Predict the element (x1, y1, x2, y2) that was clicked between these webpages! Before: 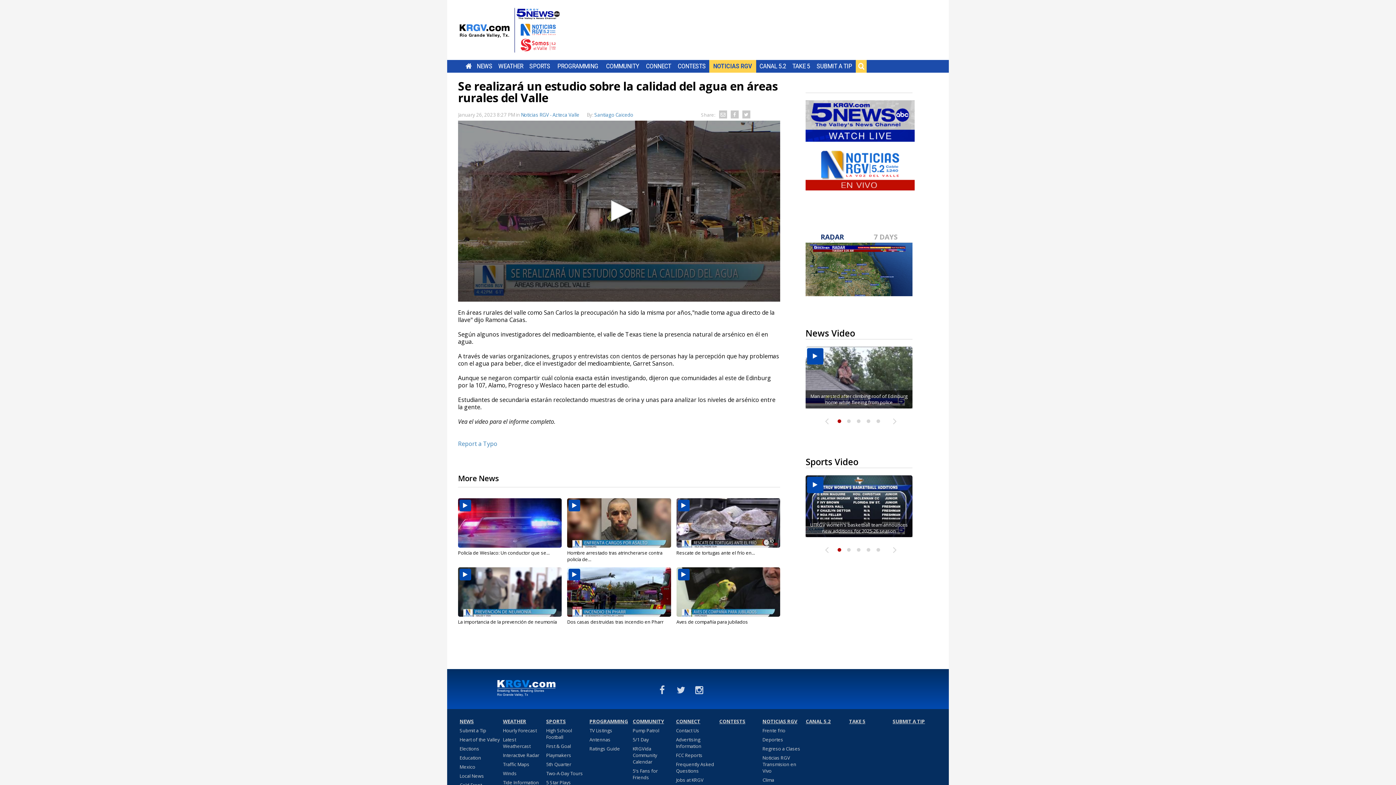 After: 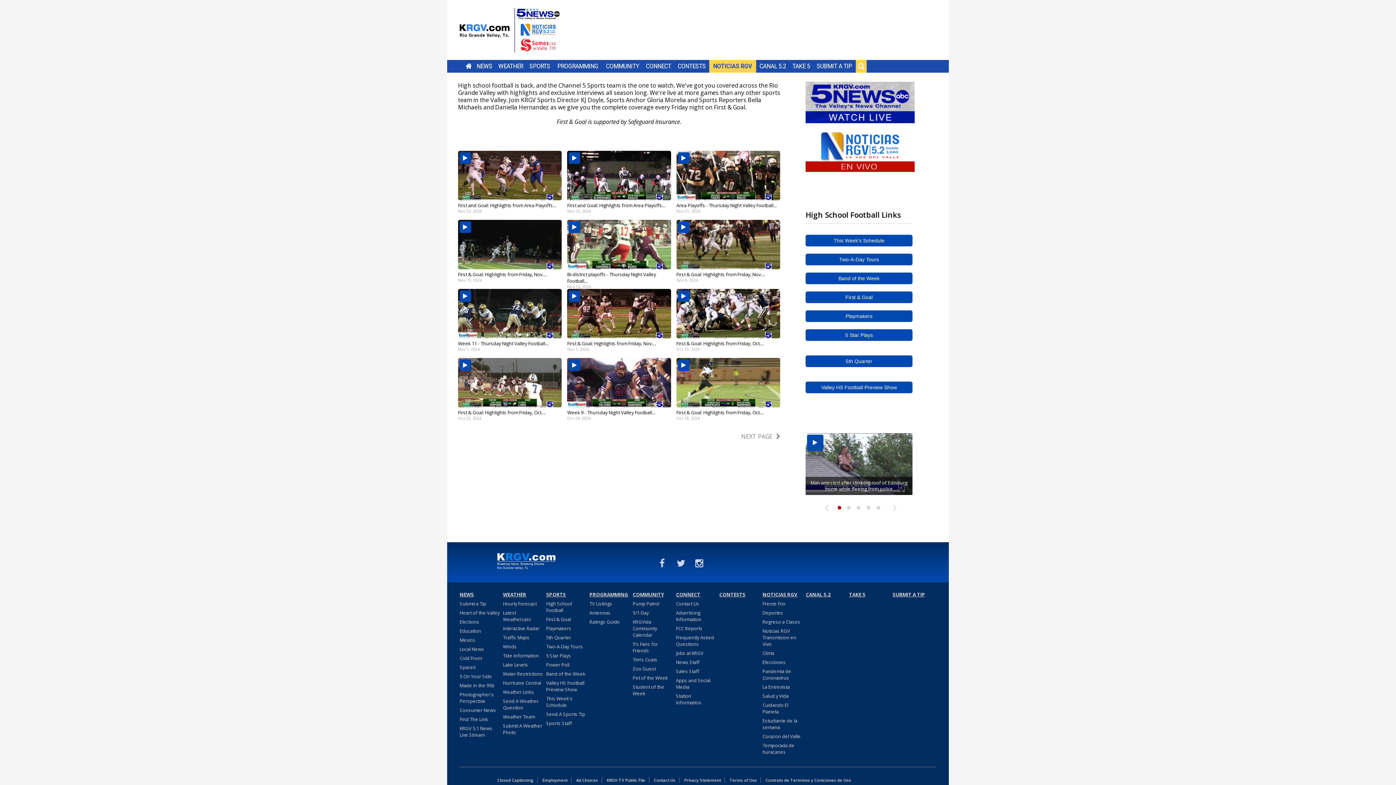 Action: label: First & Goal bbox: (546, 743, 571, 752)